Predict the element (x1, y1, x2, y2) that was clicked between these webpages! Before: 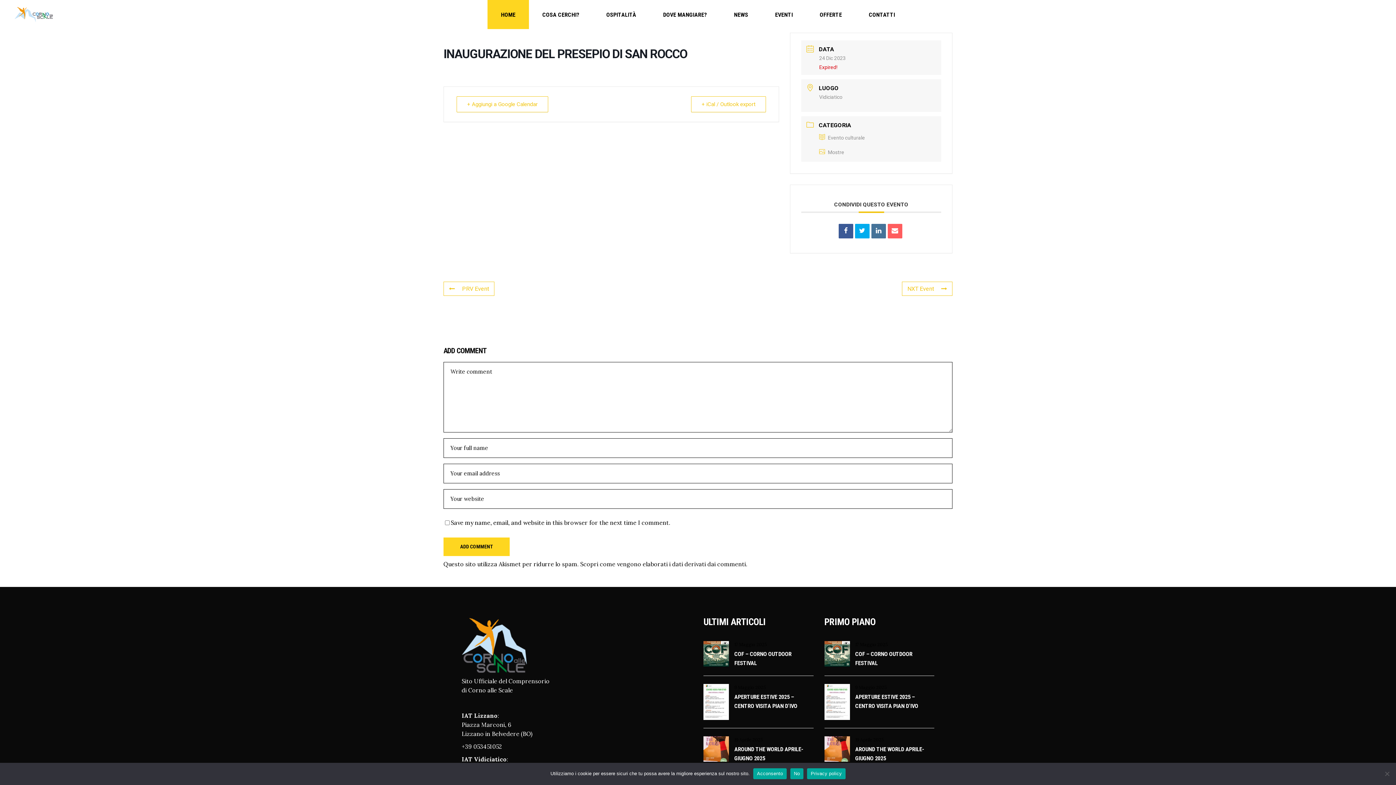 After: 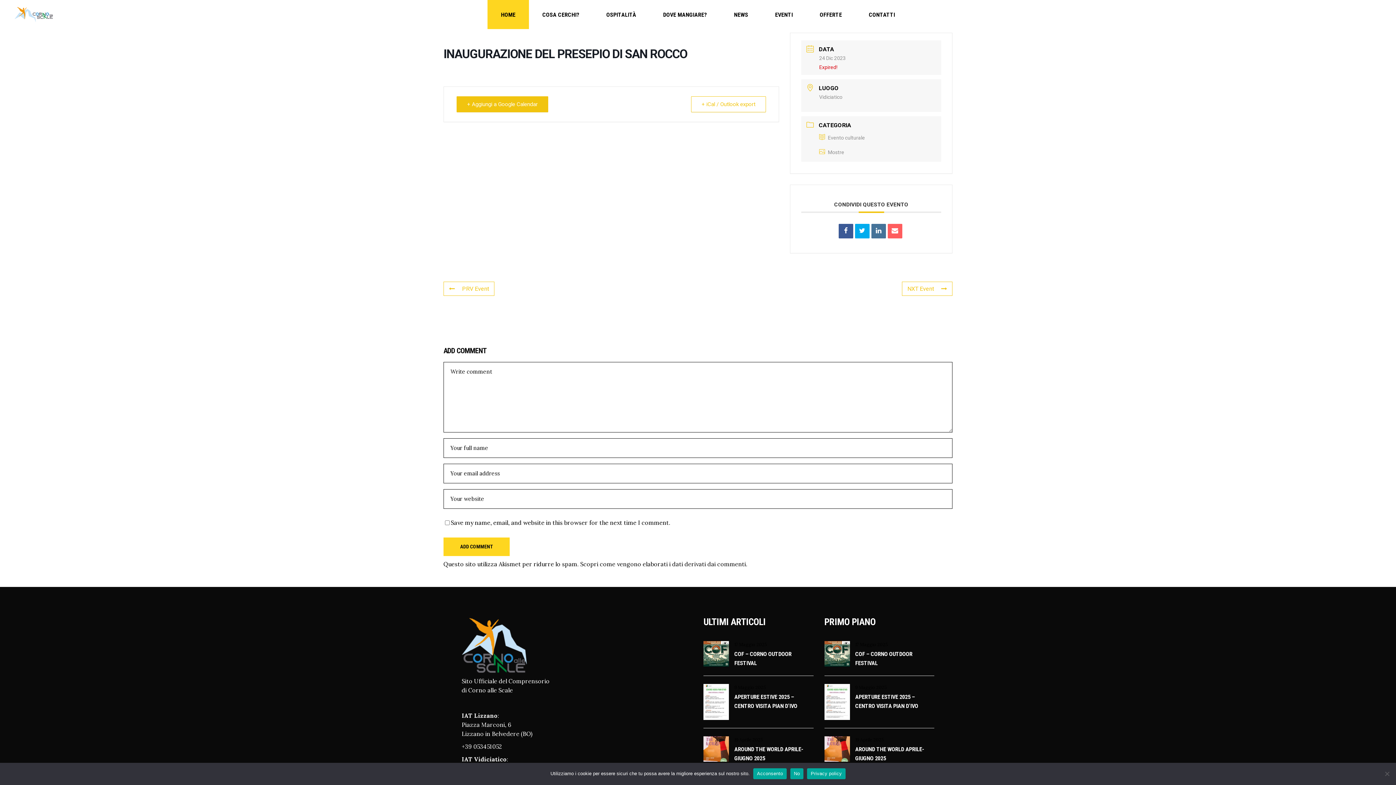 Action: label: + Aggiungi a Google Calendar bbox: (456, 96, 548, 112)